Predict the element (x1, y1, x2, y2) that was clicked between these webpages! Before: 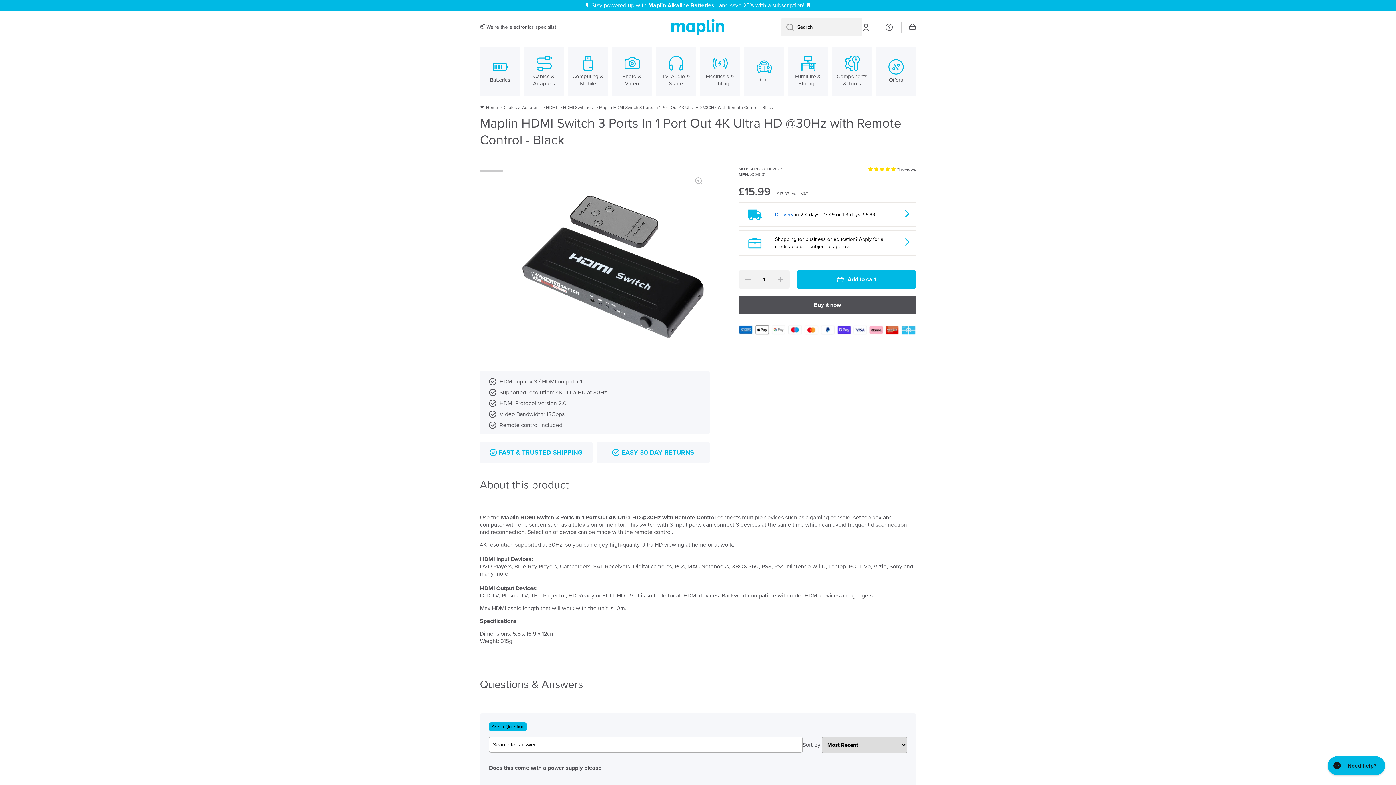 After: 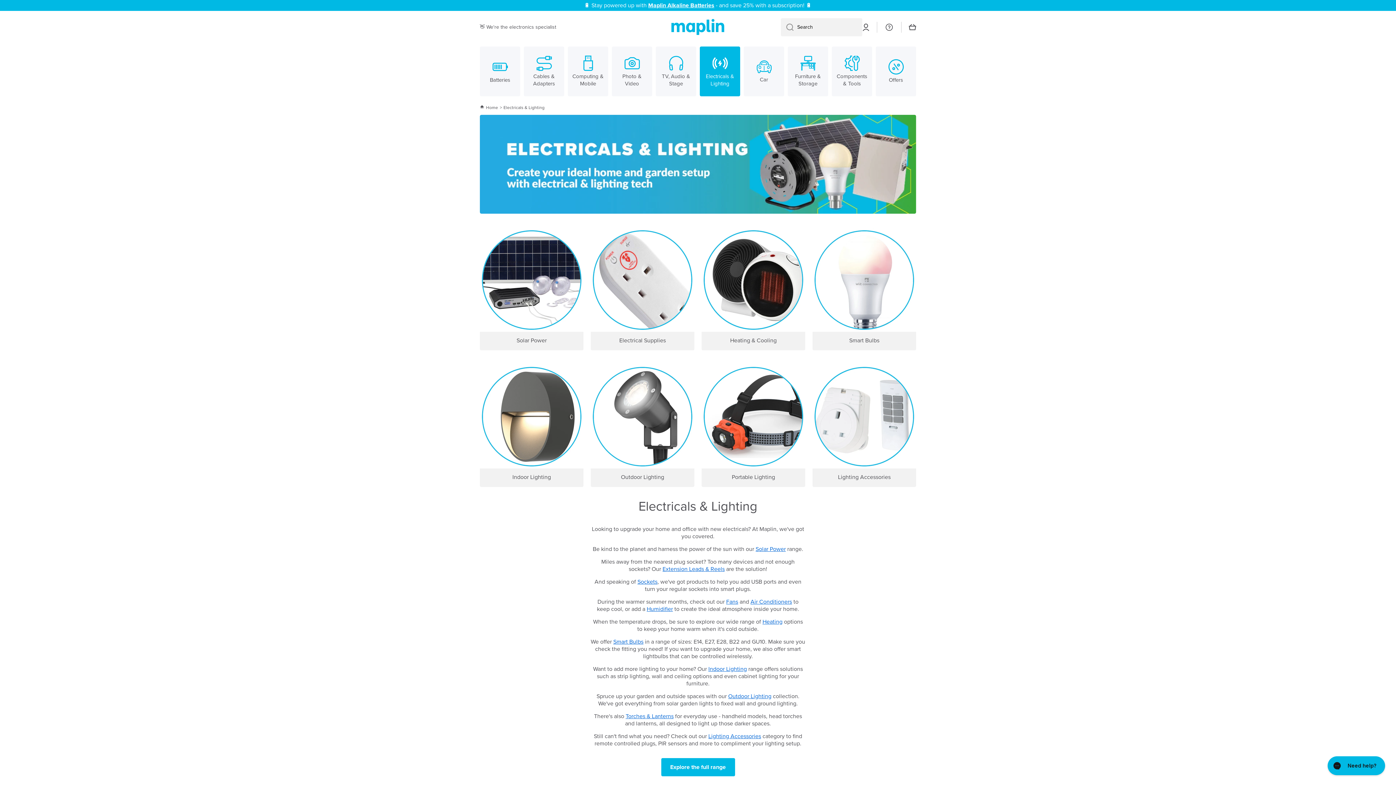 Action: label: Electricals & Lighting bbox: (700, 46, 740, 96)